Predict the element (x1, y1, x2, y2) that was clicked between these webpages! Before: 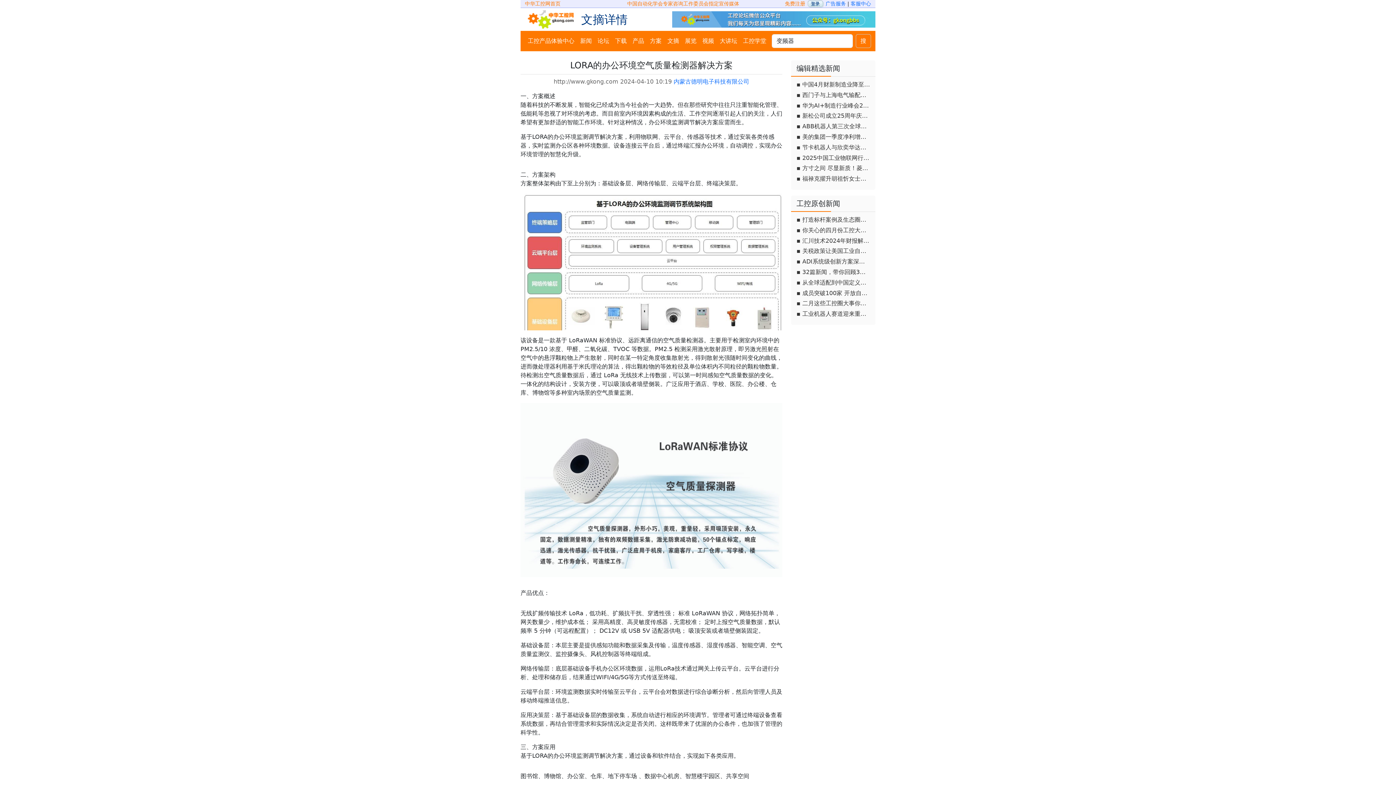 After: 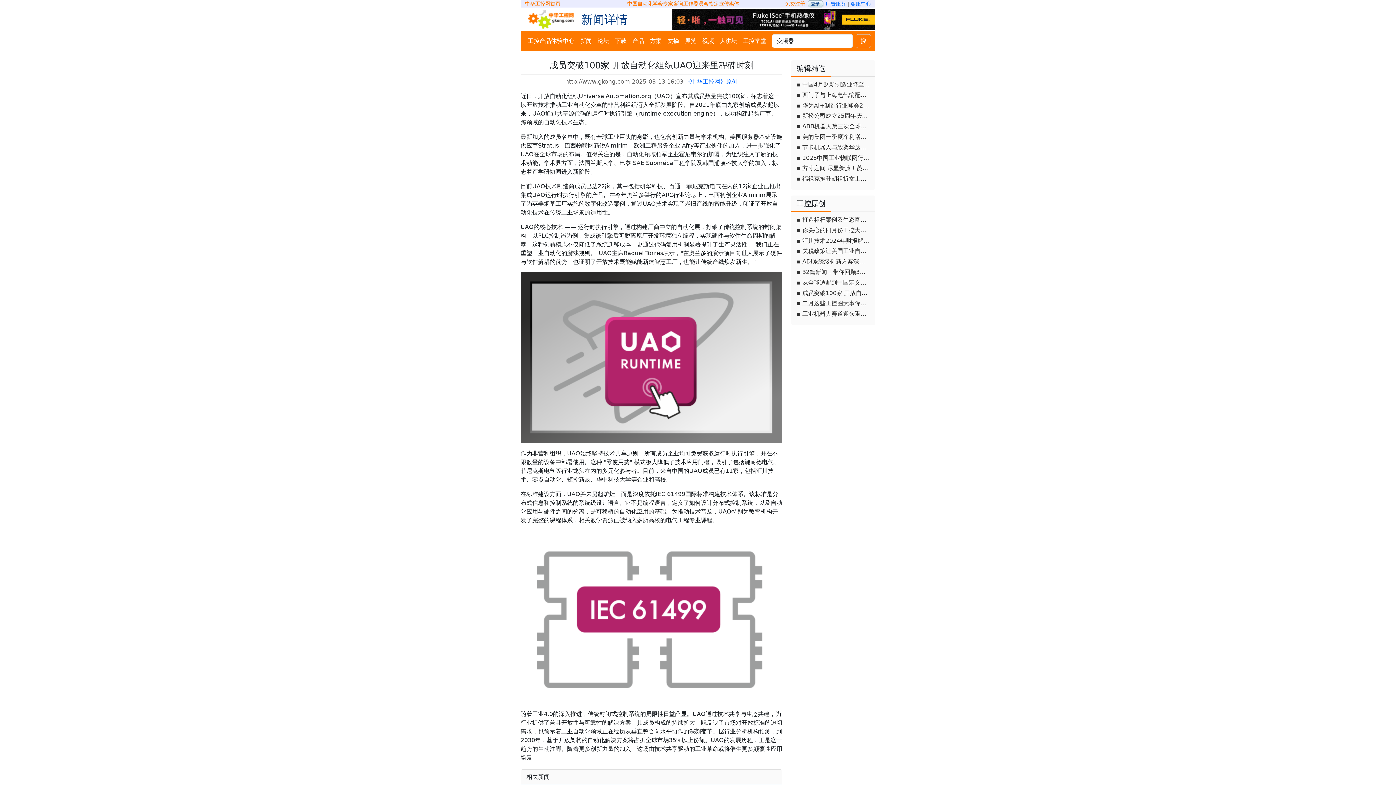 Action: label: ▪ 成员突破100家 开放自动化组织UAO迎来里程碑时刻 bbox: (794, 288, 872, 298)